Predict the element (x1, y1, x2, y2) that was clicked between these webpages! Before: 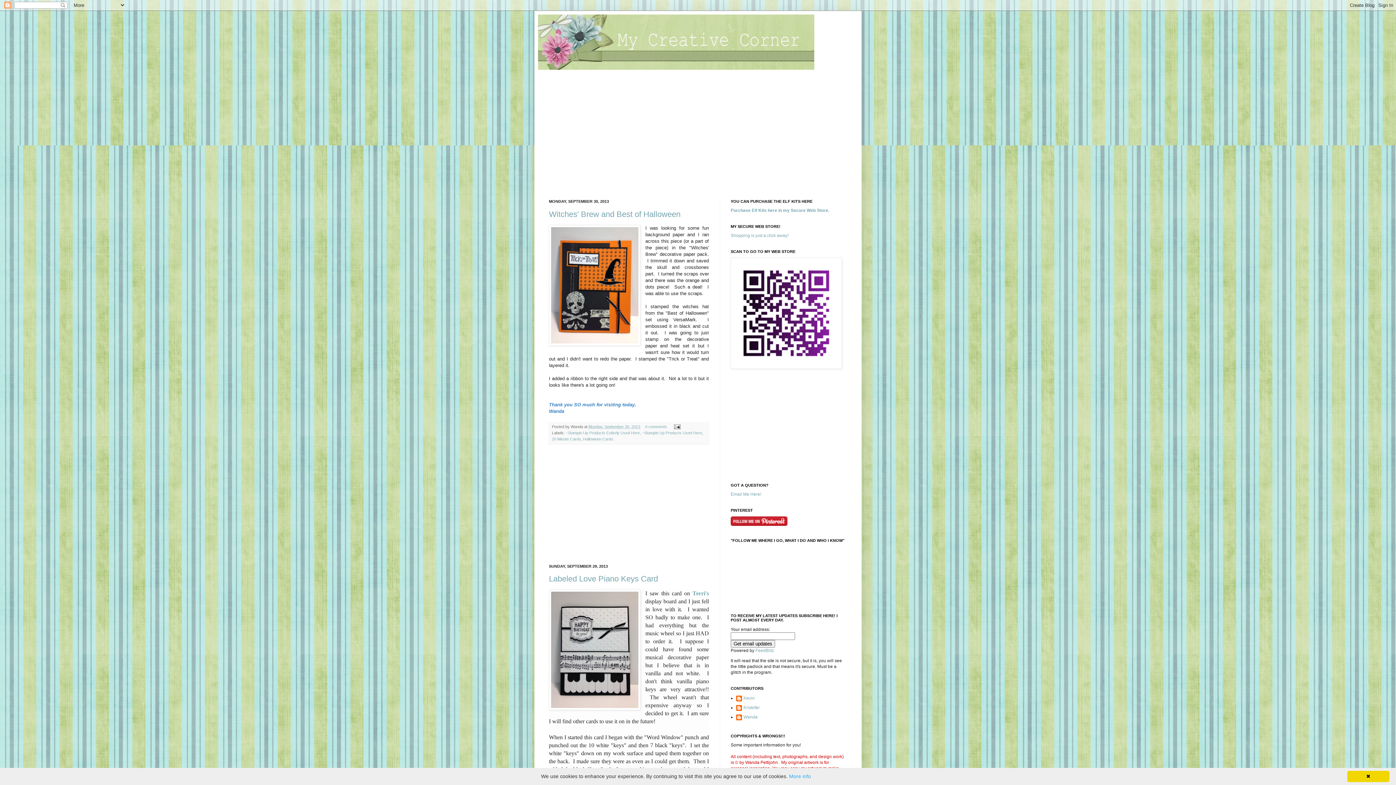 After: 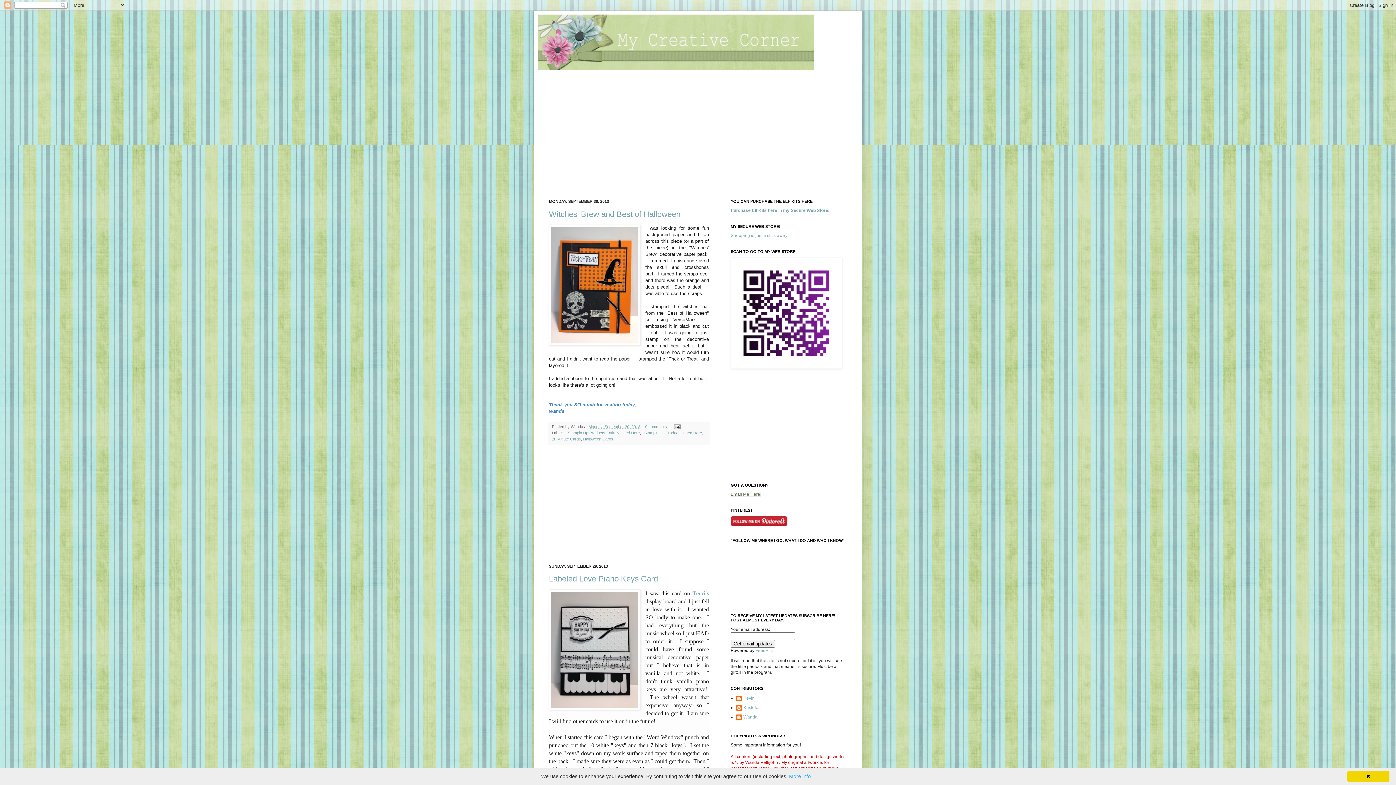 Action: bbox: (730, 492, 761, 497) label: Email Me Here!